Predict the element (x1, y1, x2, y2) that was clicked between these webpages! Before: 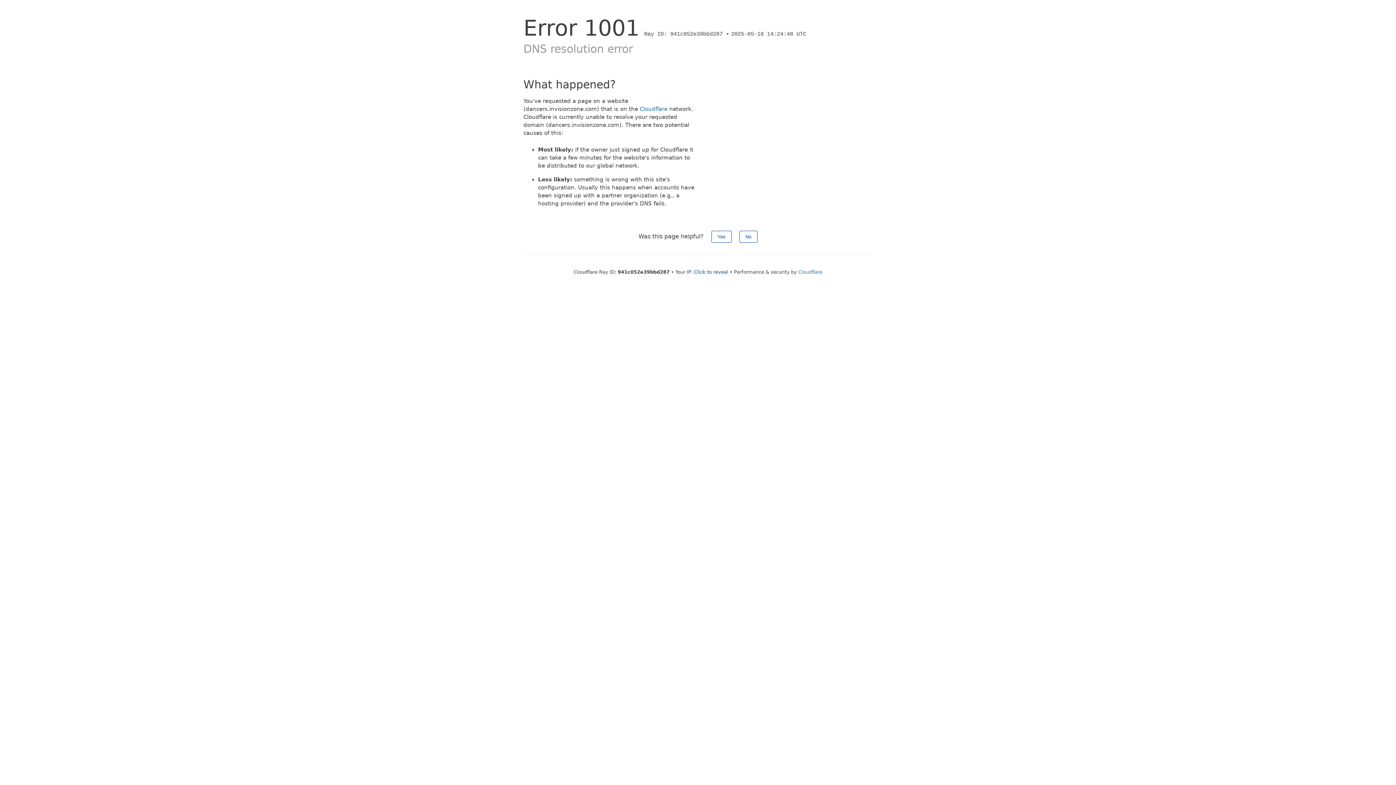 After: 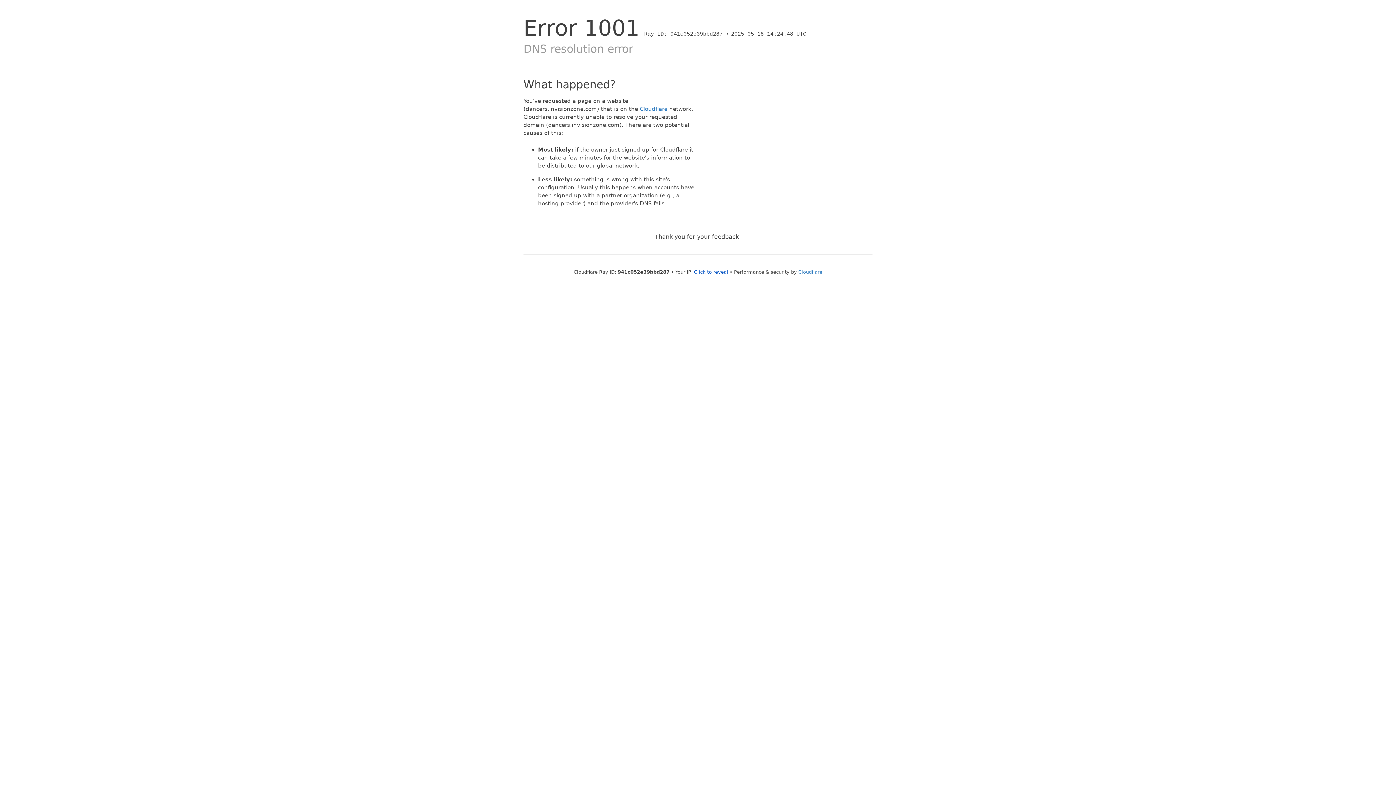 Action: bbox: (711, 230, 731, 242) label: Yes